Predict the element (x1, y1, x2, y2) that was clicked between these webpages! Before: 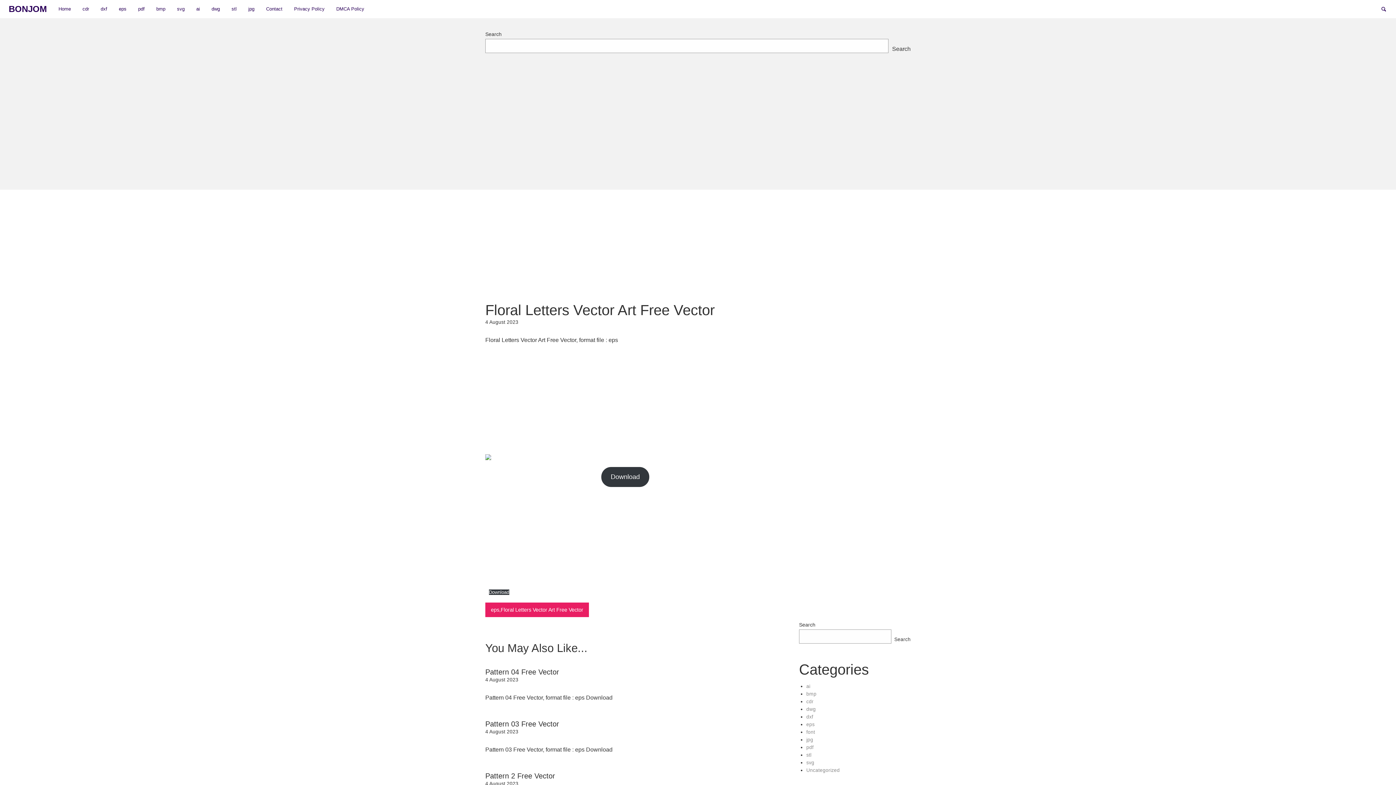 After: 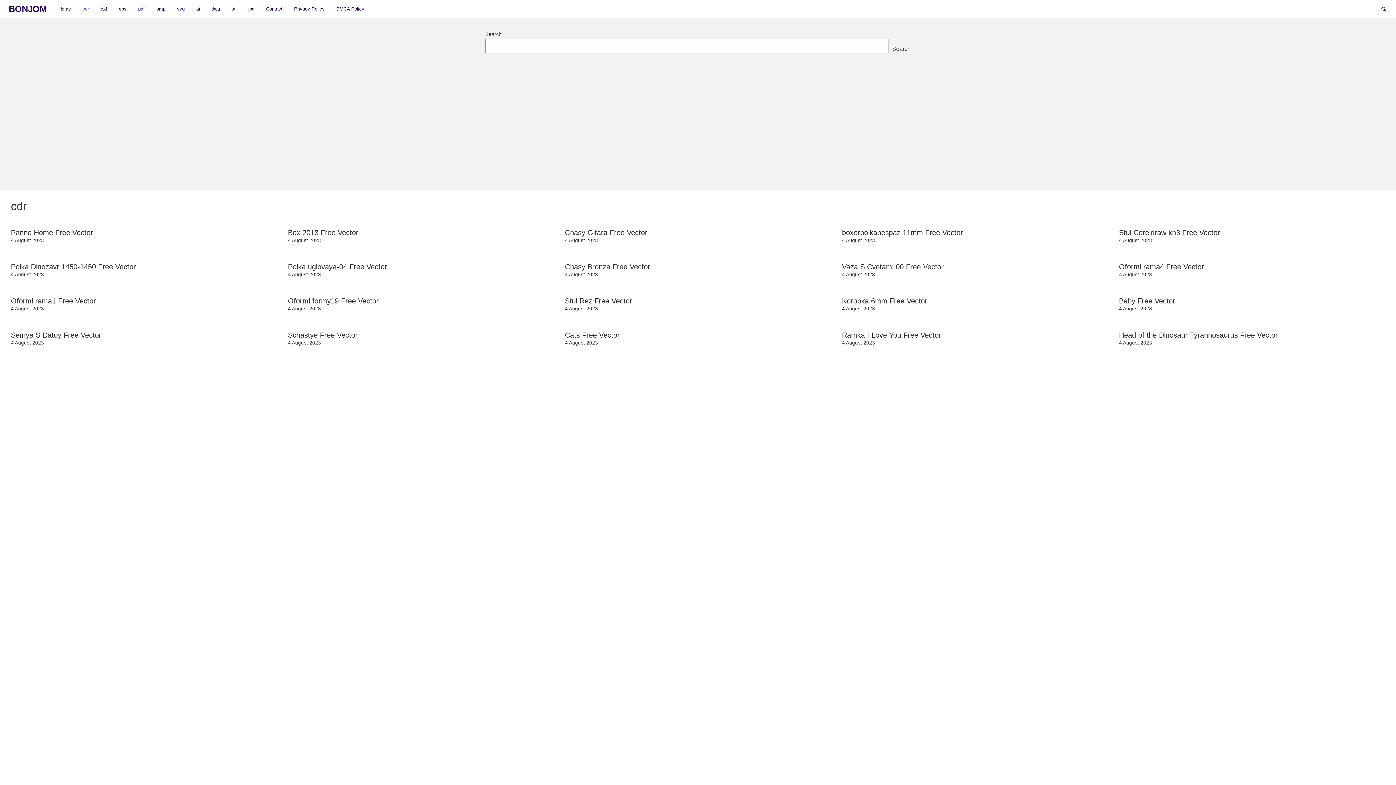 Action: label: cdr bbox: (76, 2, 94, 15)